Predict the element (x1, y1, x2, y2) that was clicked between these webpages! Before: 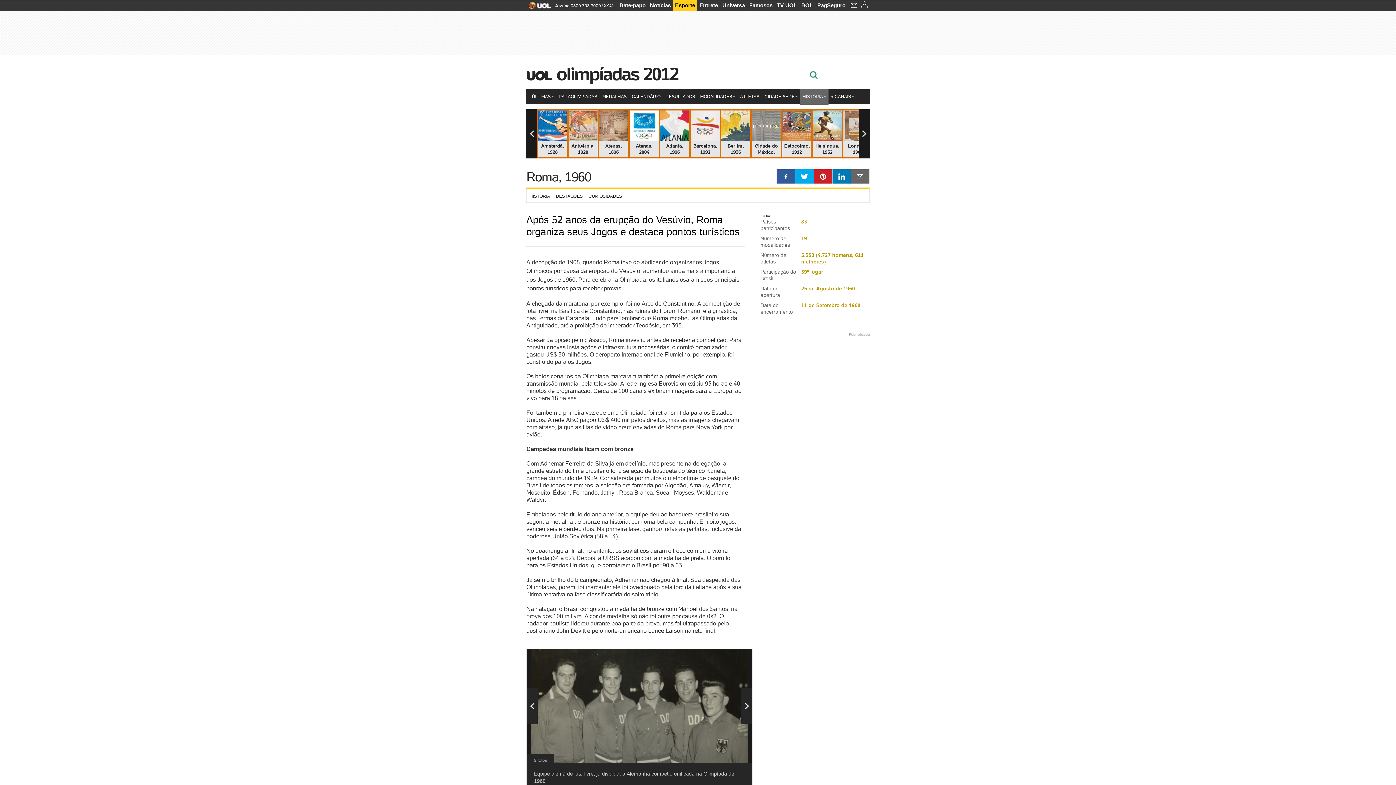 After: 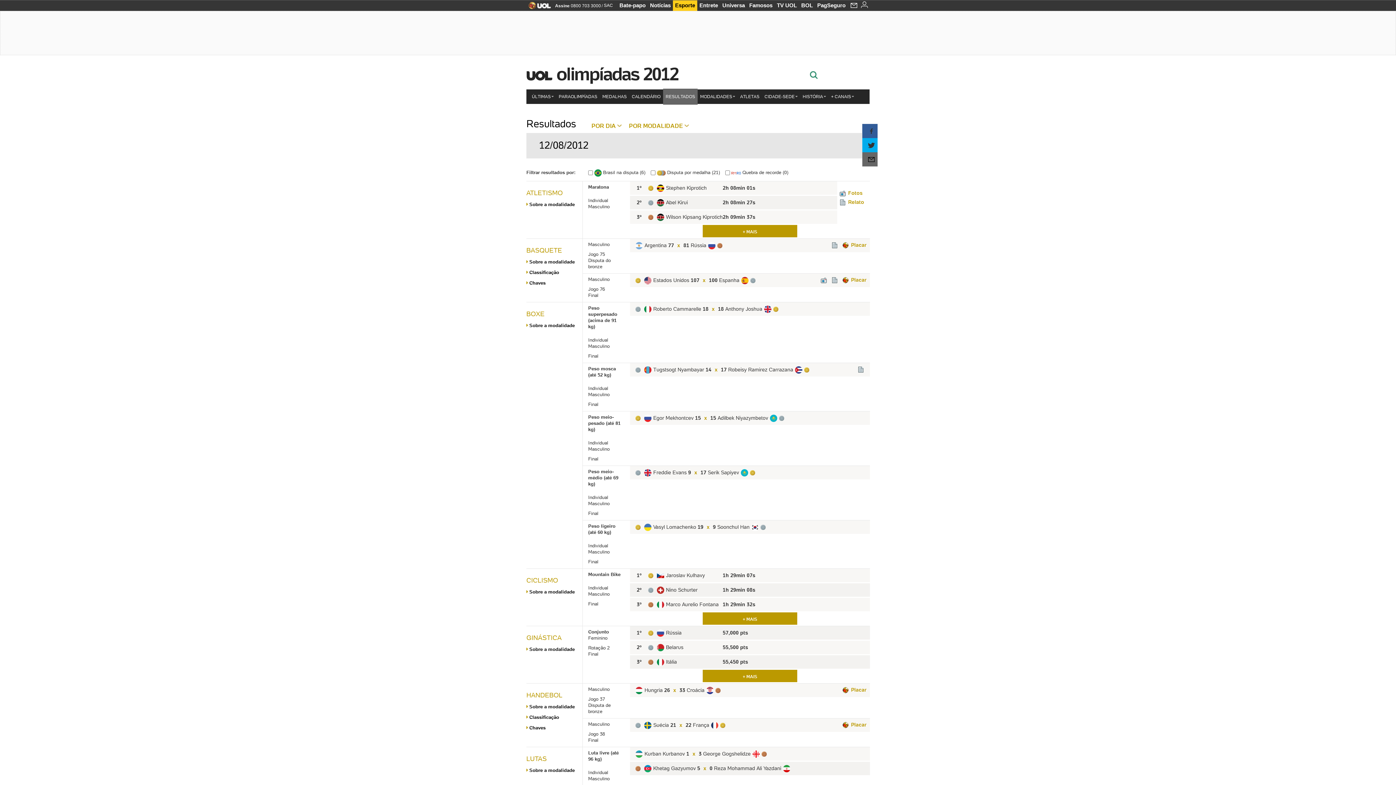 Action: label: RESULTADOS bbox: (663, 89, 697, 104)